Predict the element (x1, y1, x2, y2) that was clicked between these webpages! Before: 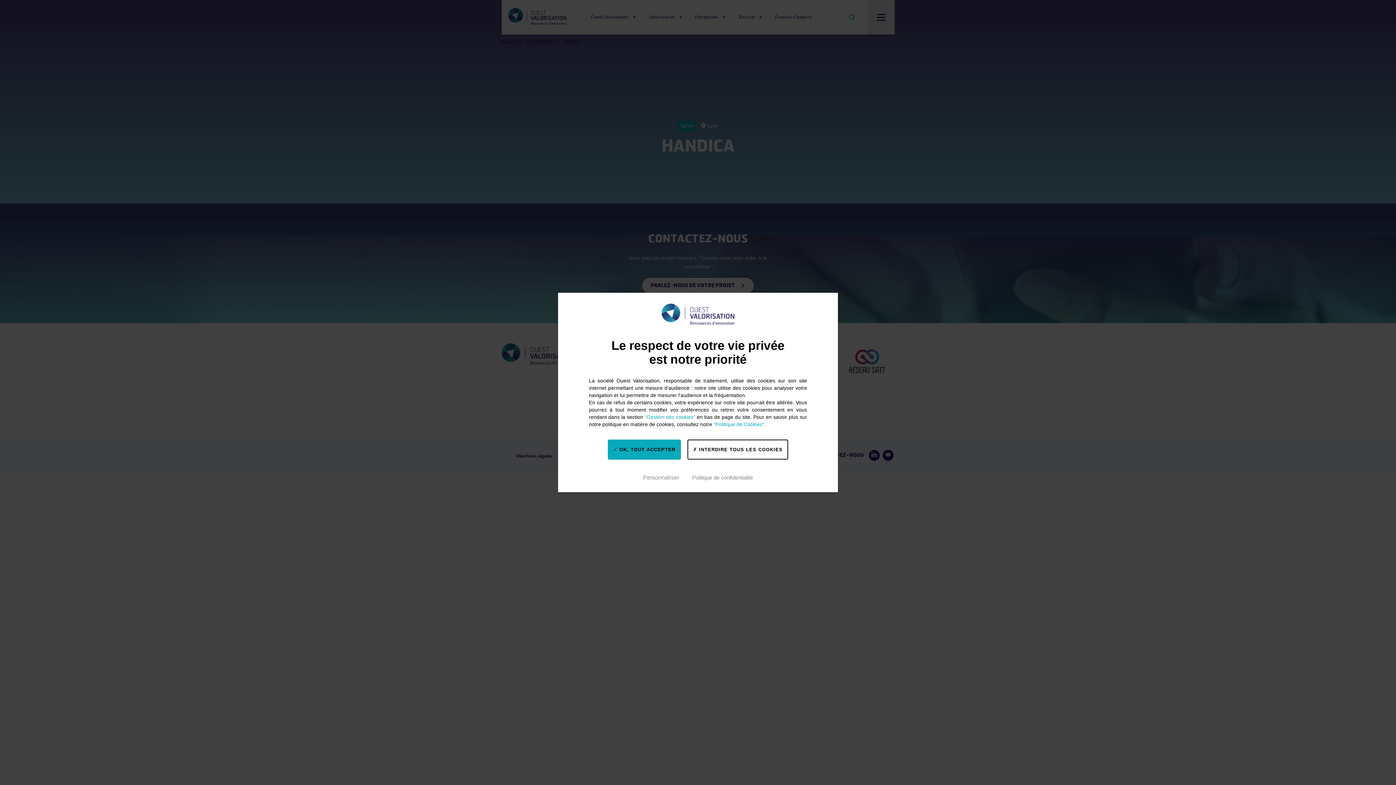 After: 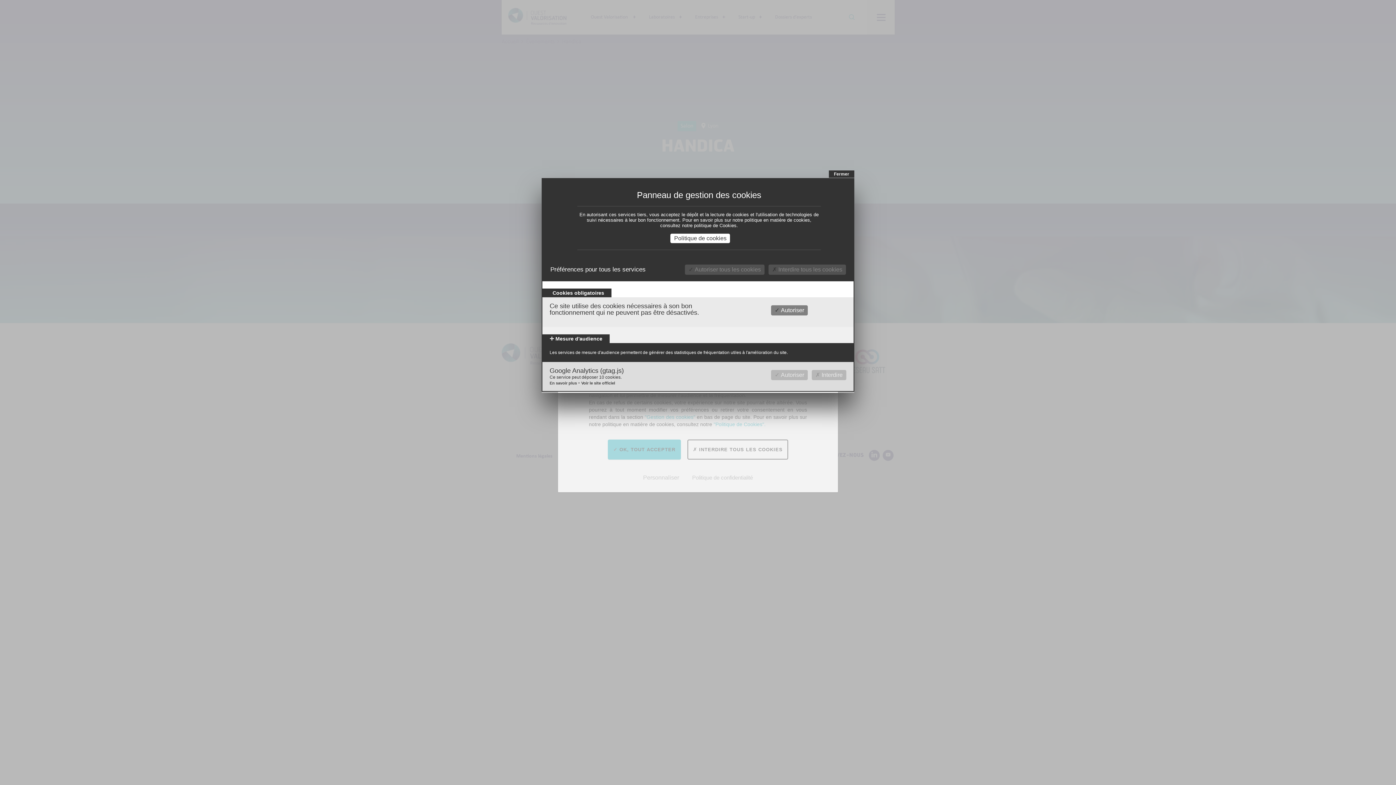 Action: bbox: (644, 414, 695, 420) label: "Gestion des cookies"